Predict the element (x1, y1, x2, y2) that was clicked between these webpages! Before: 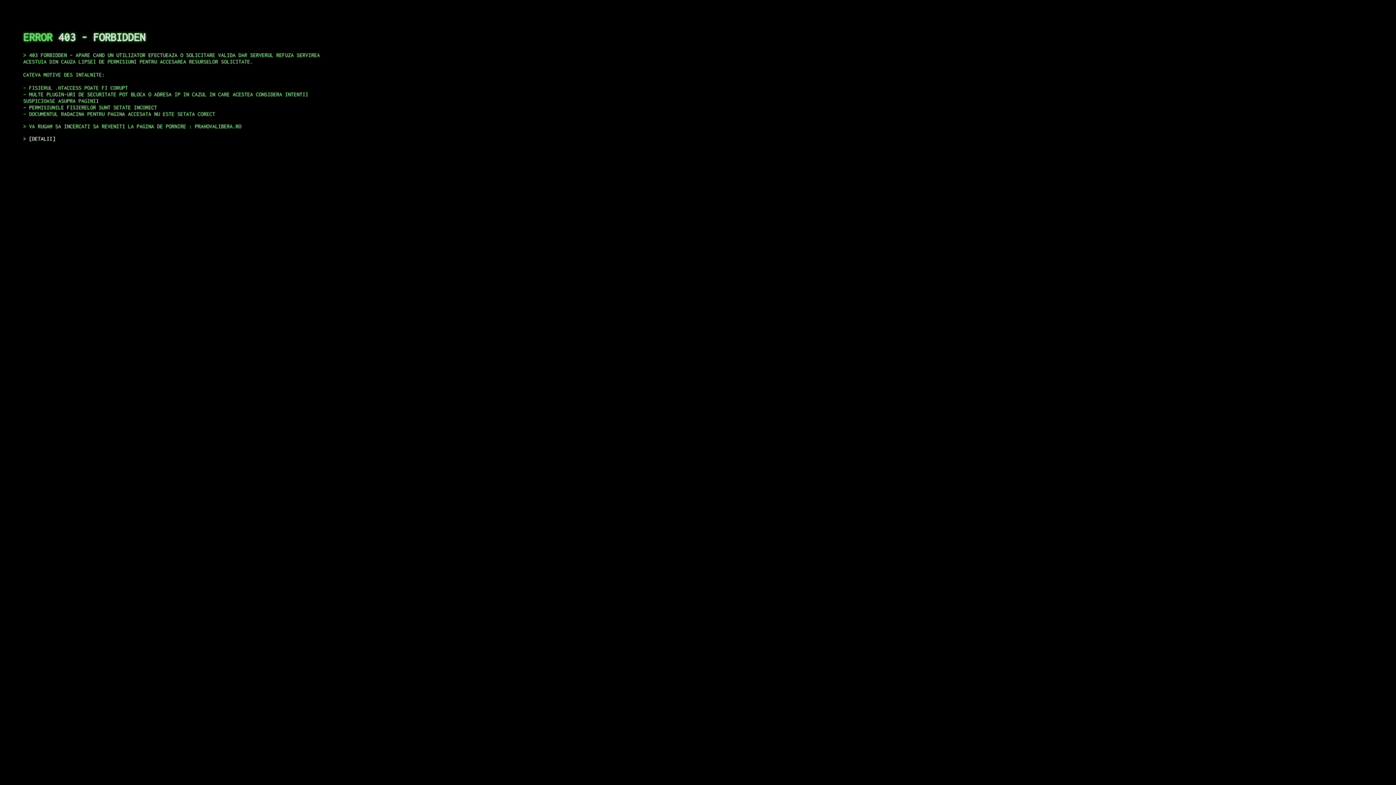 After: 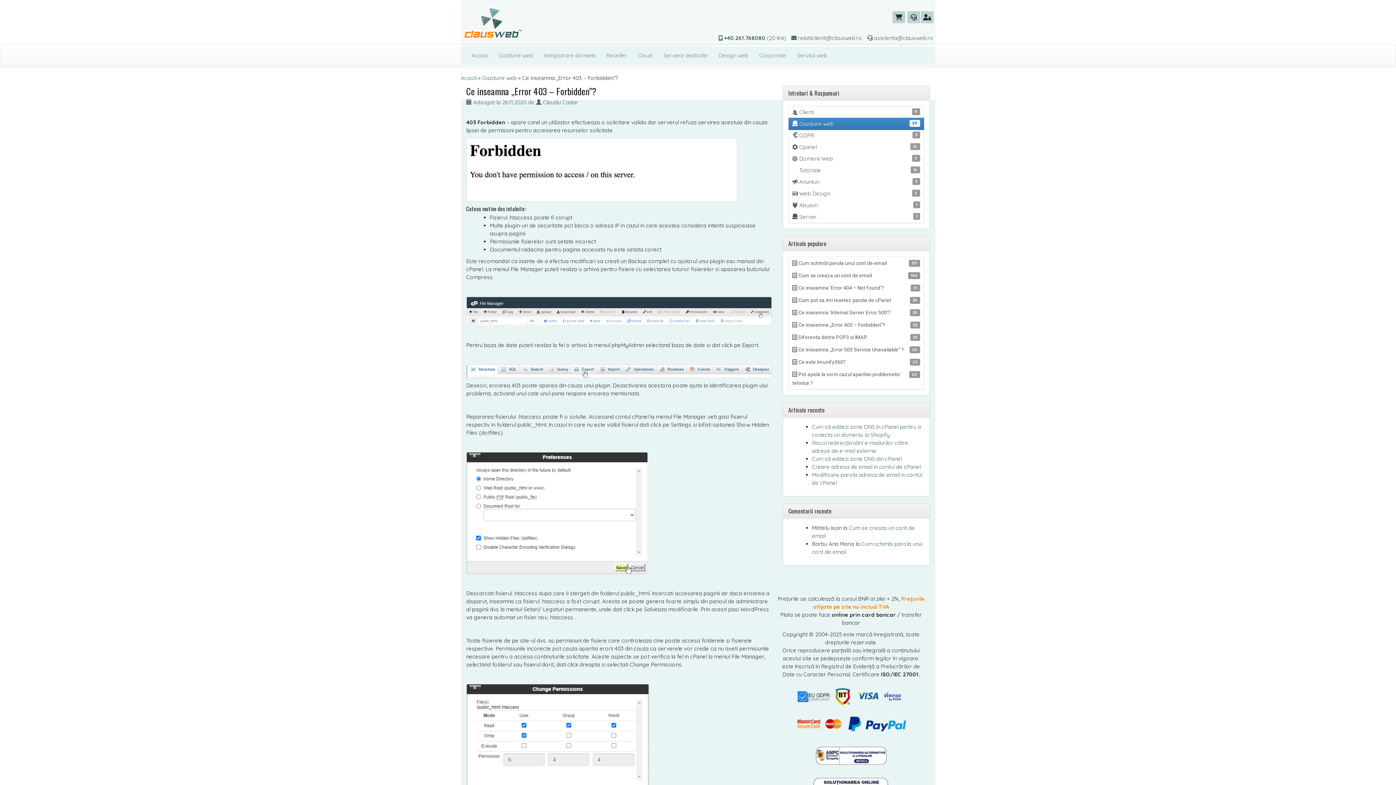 Action: bbox: (29, 135, 55, 141) label: DETALII